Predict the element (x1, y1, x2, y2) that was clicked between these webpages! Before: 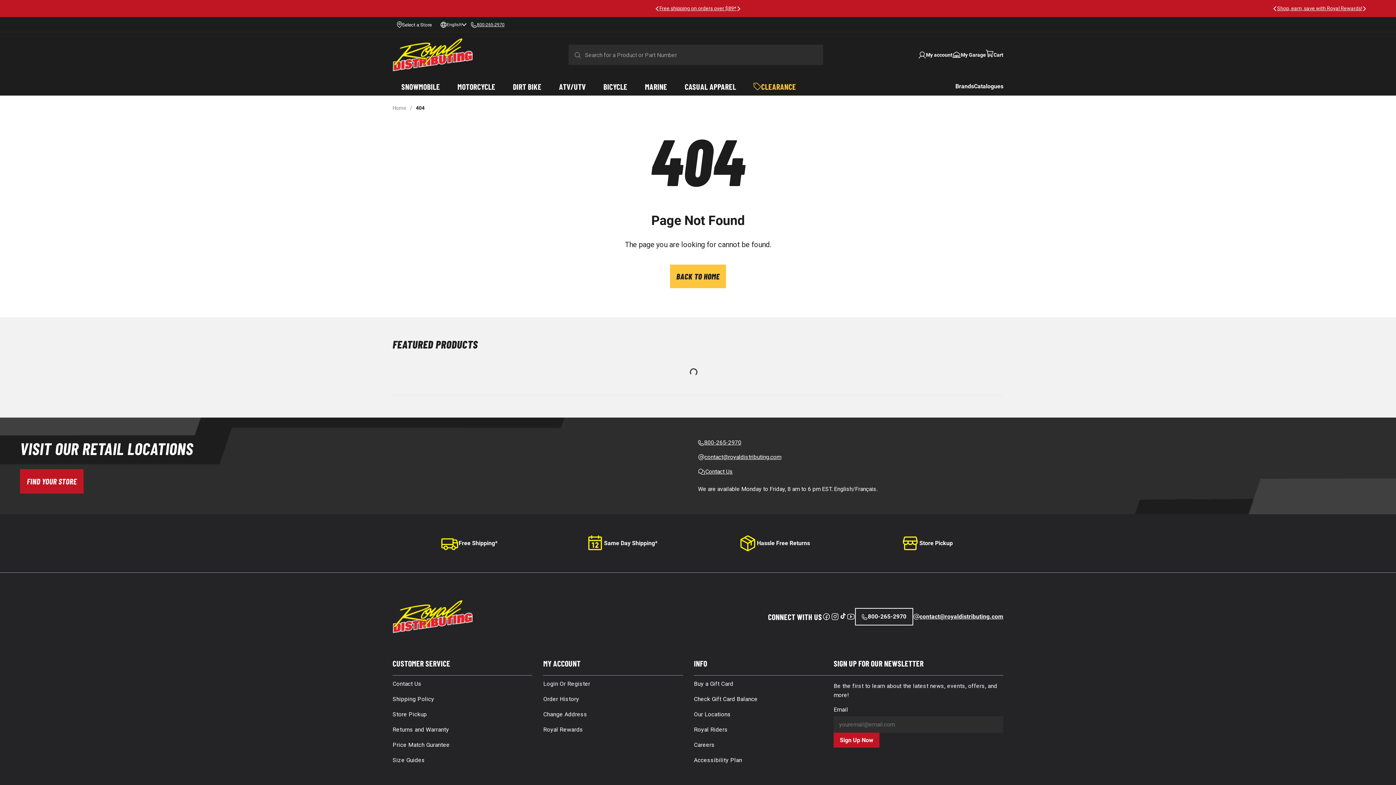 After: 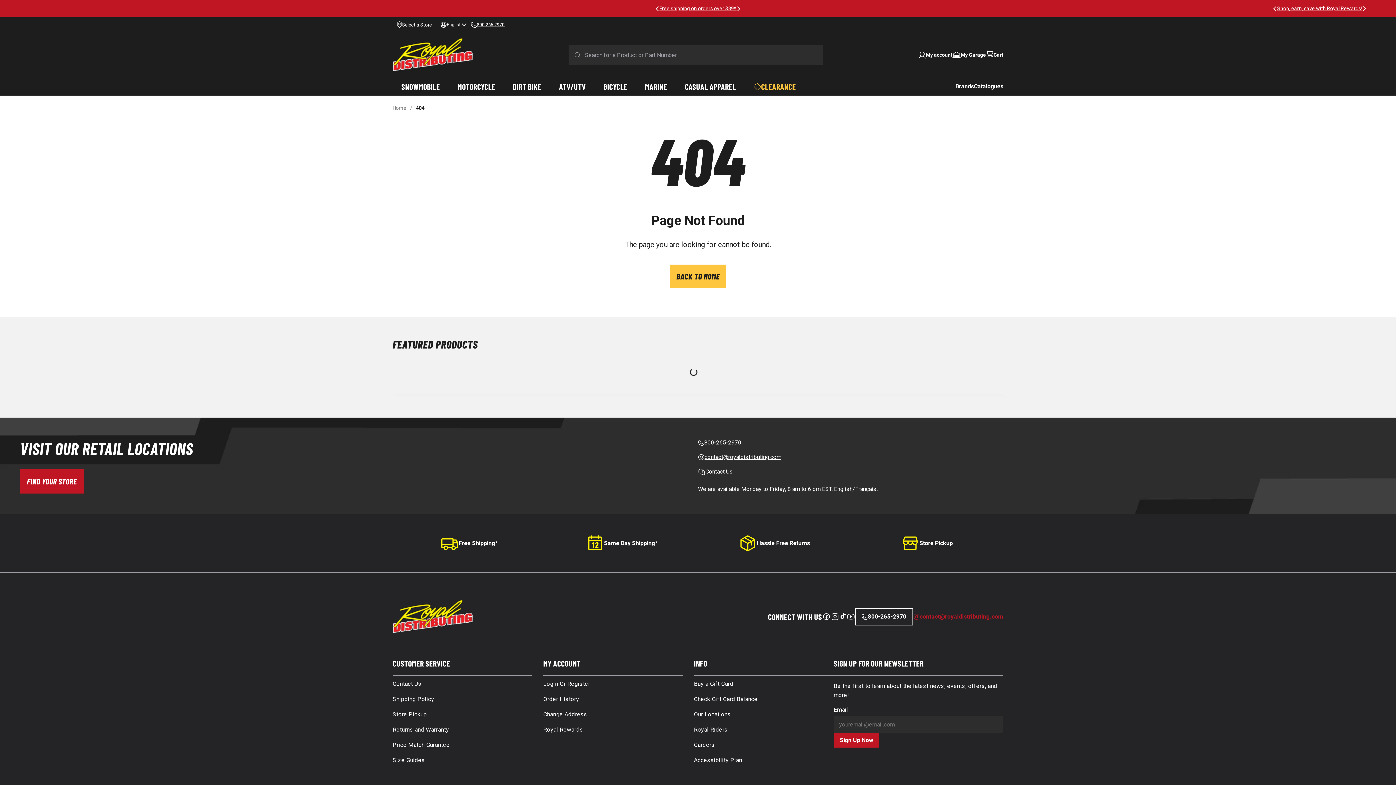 Action: bbox: (919, 612, 1003, 621) label: contact@royaldistributing.com